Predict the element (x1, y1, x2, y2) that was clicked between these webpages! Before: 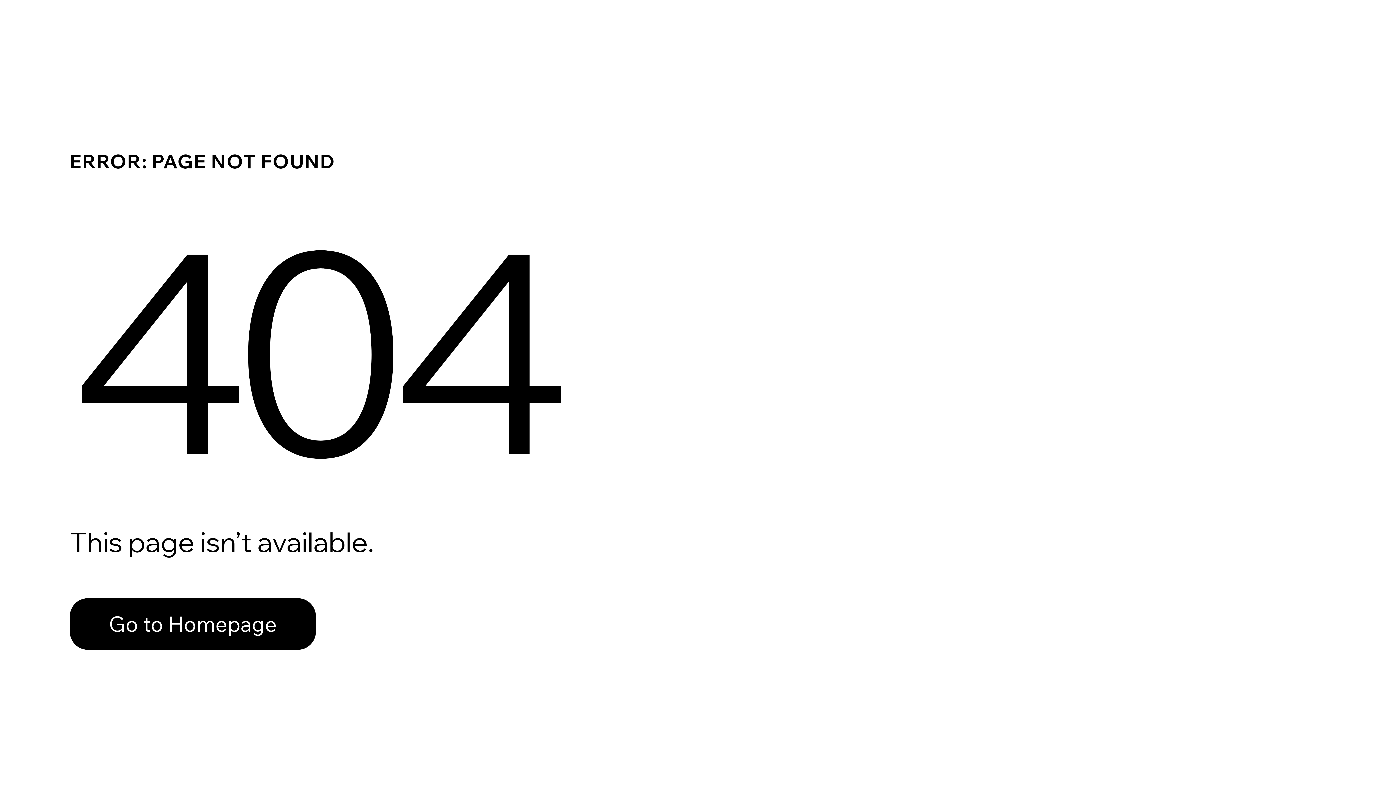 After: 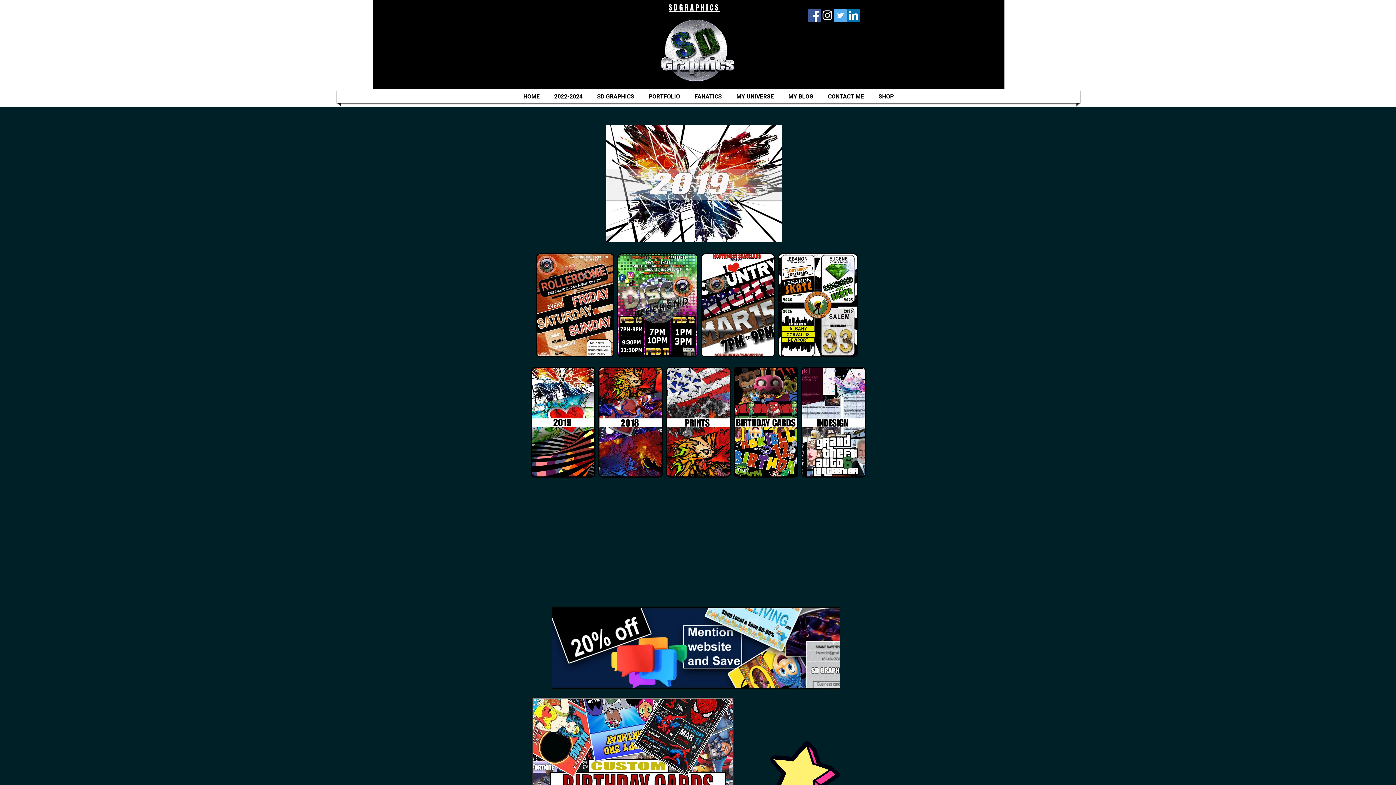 Action: label: Go to Homepage bbox: (69, 598, 316, 650)